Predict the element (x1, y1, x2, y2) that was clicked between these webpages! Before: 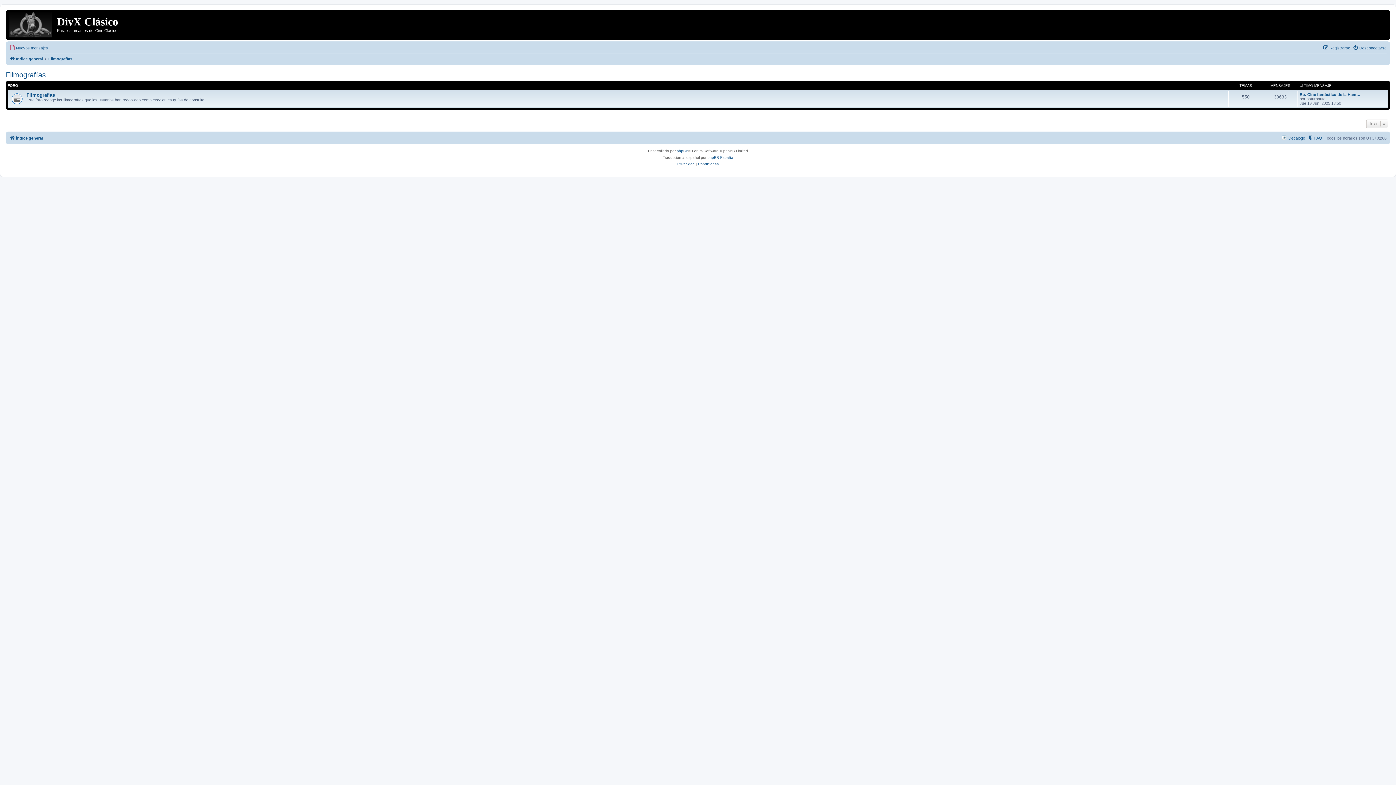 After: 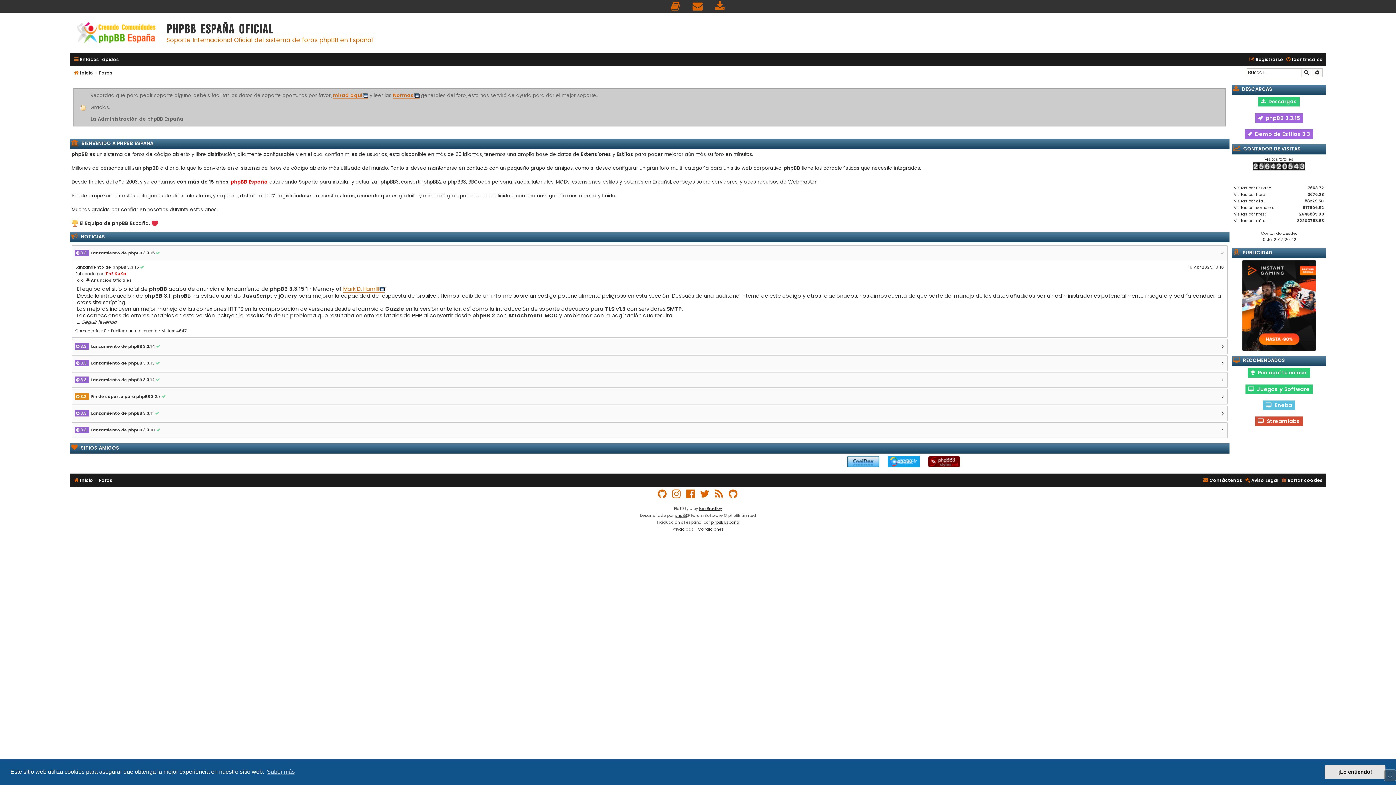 Action: bbox: (707, 154, 733, 161) label: phpBB España